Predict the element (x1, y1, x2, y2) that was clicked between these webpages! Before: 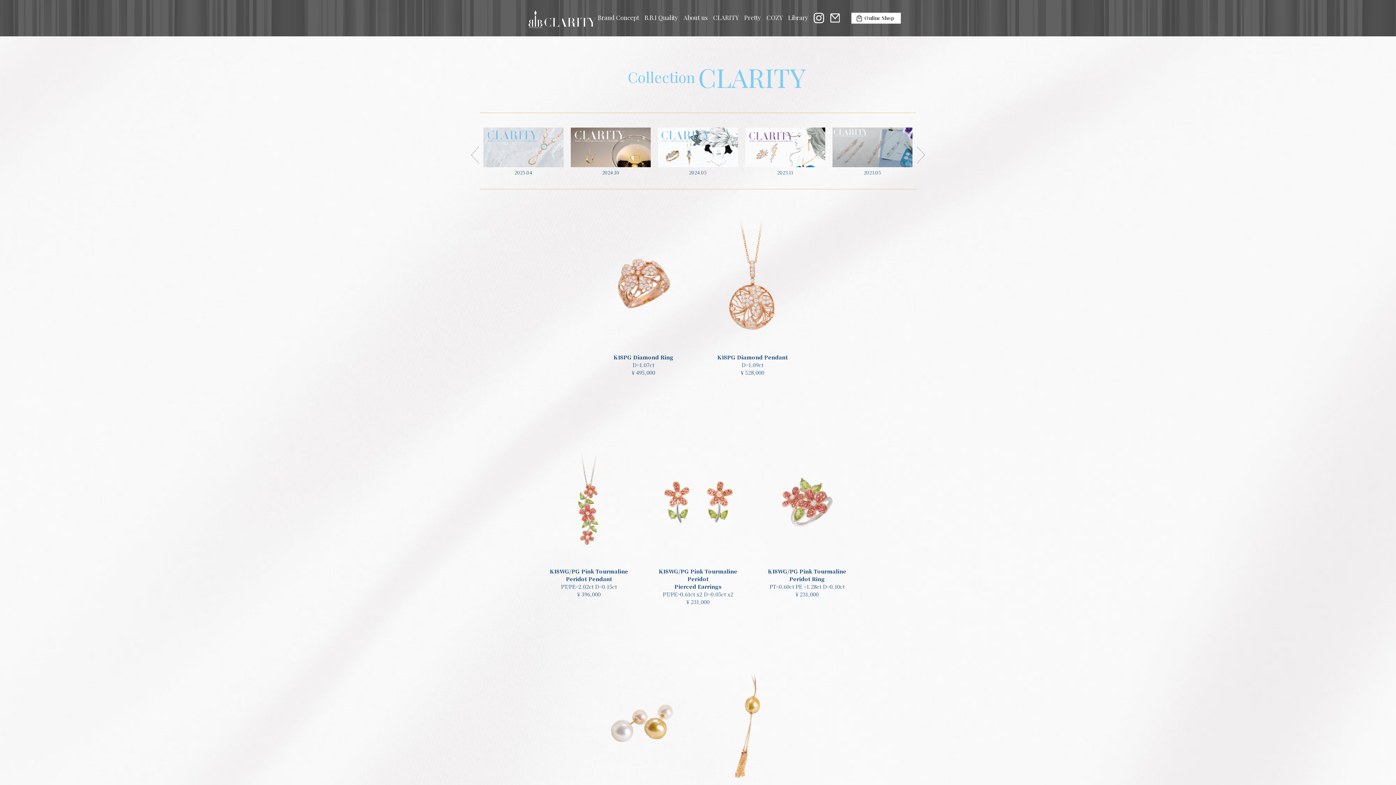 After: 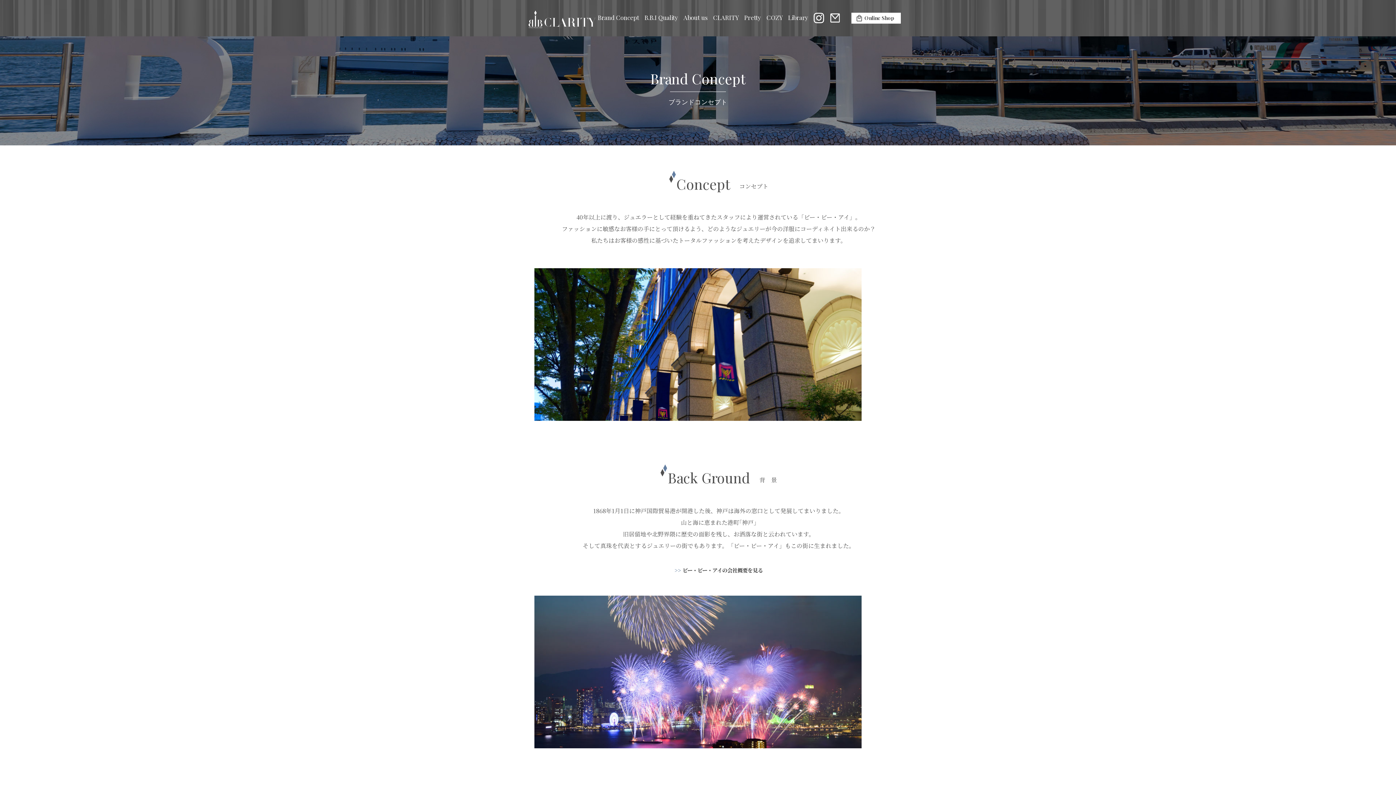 Action: bbox: (597, 13, 639, 21) label: Brand Concept